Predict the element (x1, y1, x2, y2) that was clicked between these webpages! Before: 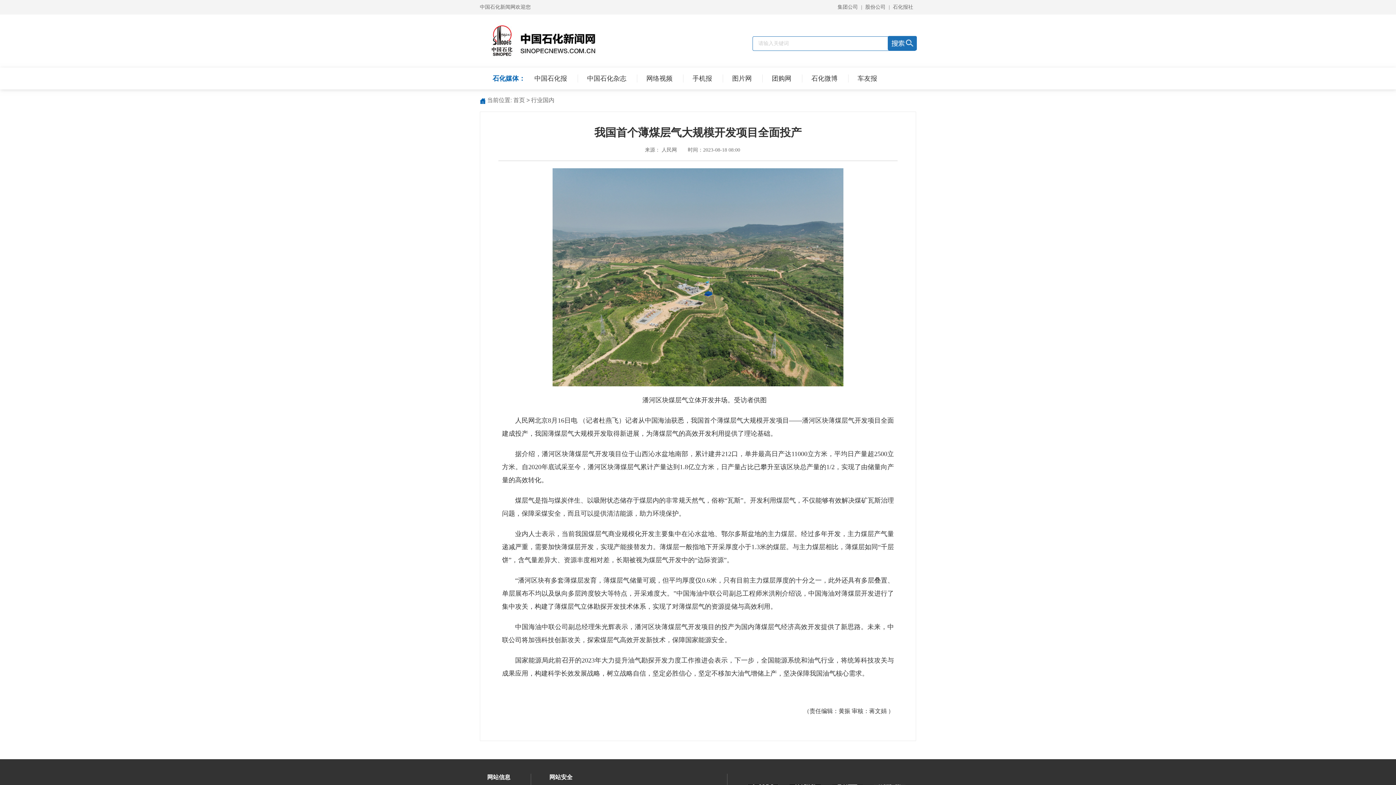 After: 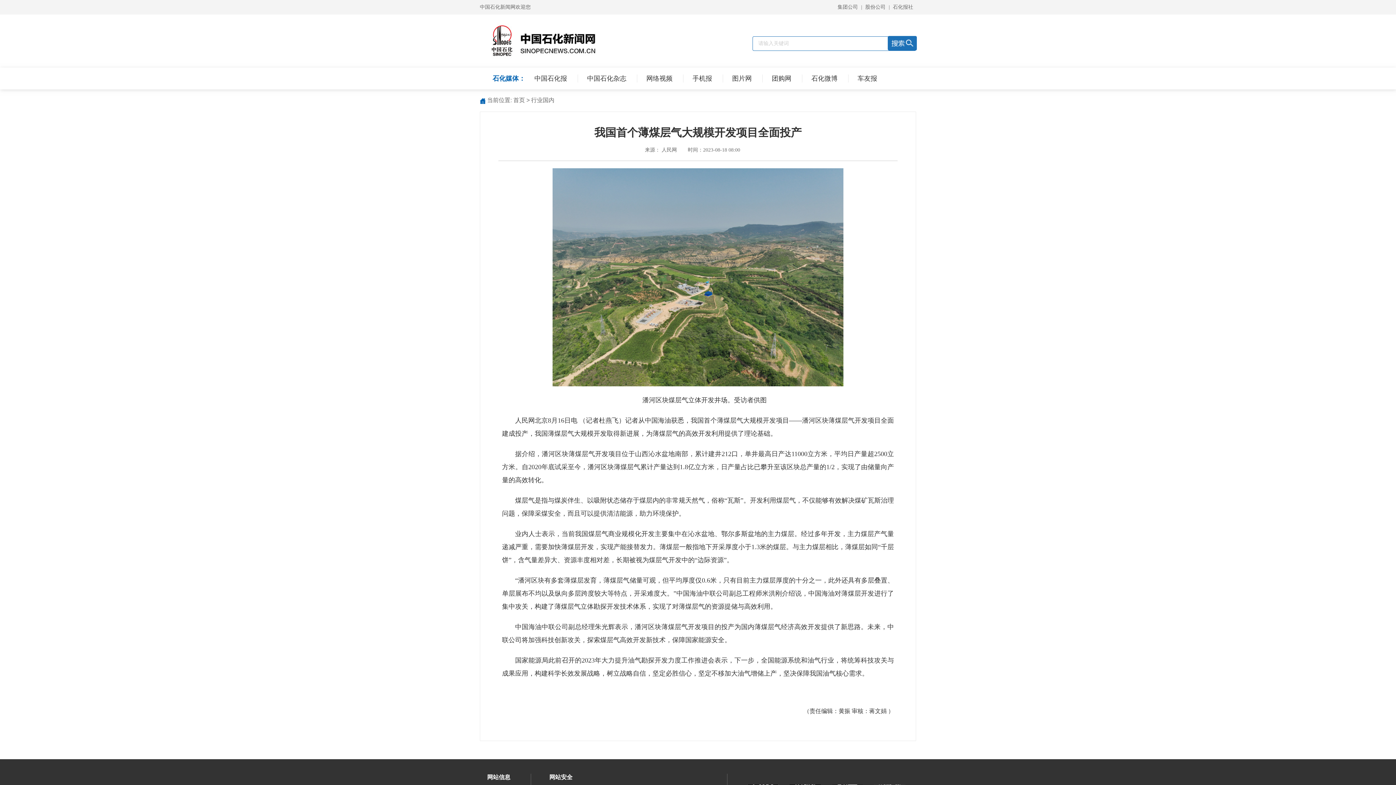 Action: label: 石化报社 bbox: (890, 4, 916, 9)